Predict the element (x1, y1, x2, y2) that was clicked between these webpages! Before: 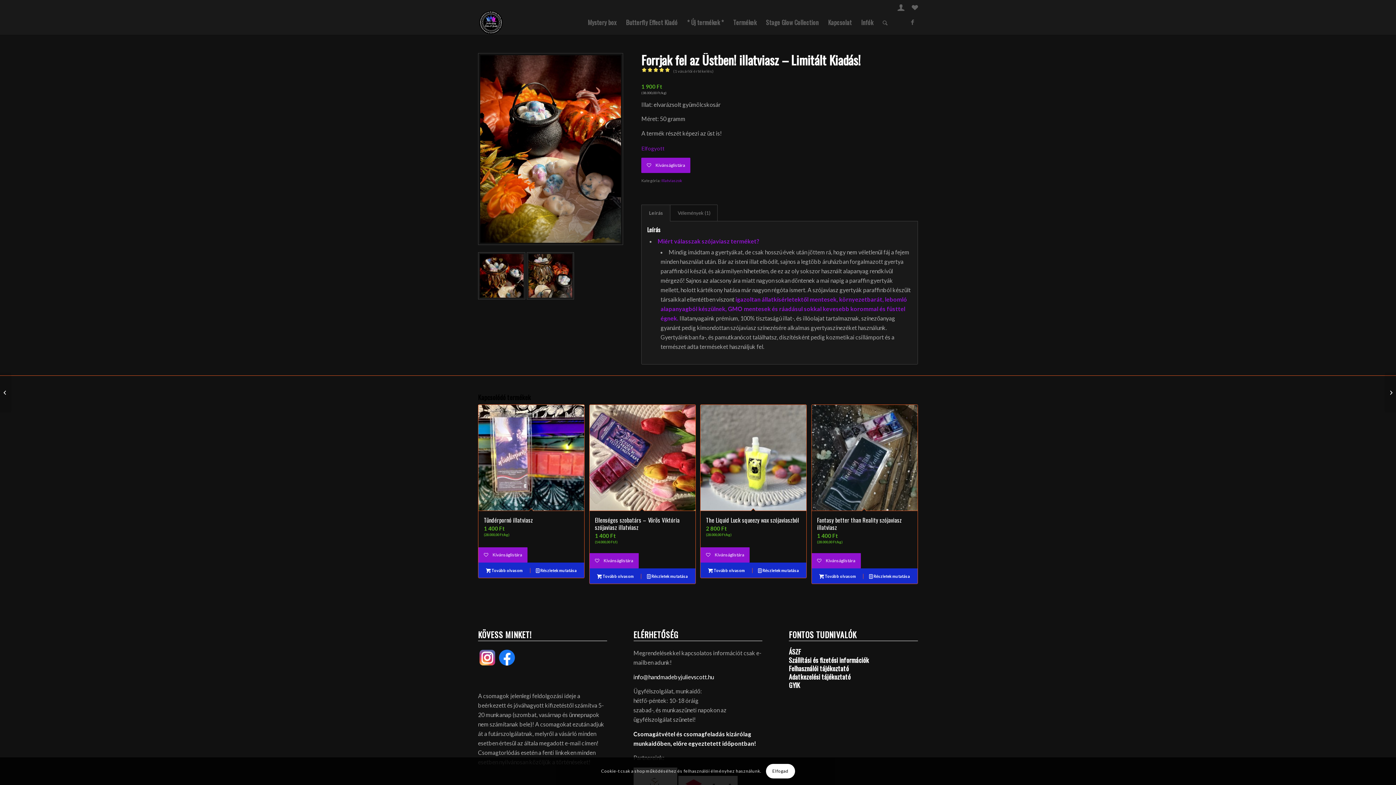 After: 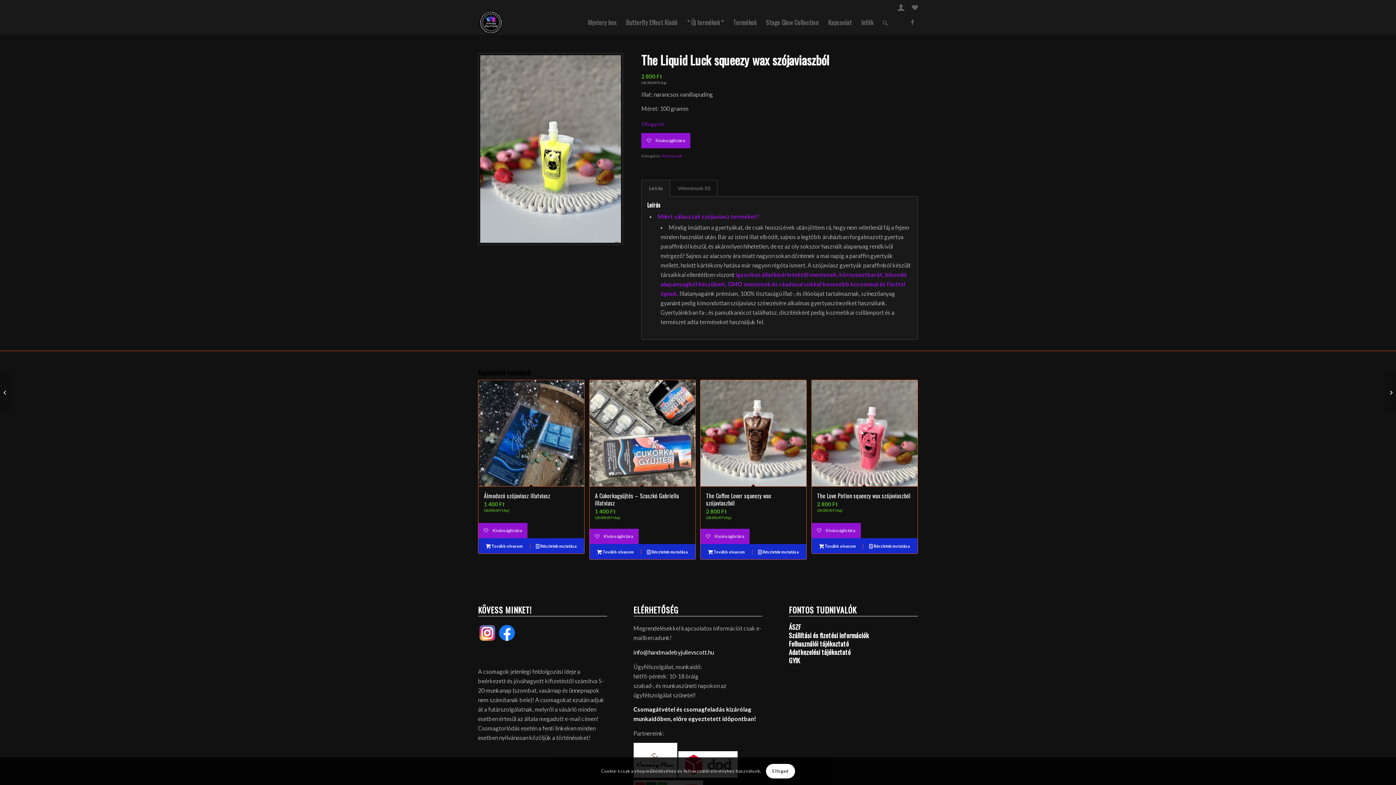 Action: label: “The Liquid Luck squeezy wax szójaviaszból” termékről több információ bbox: (700, 566, 752, 574)